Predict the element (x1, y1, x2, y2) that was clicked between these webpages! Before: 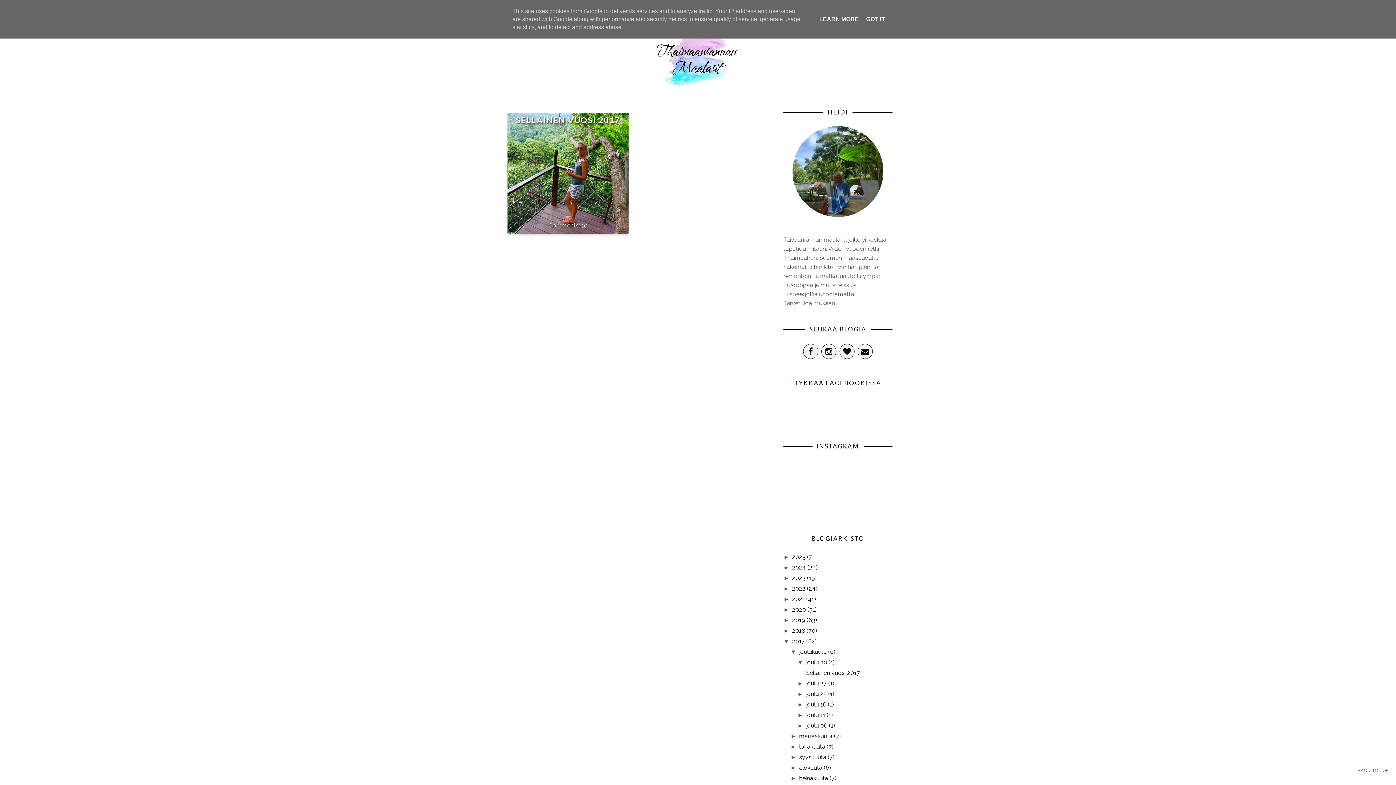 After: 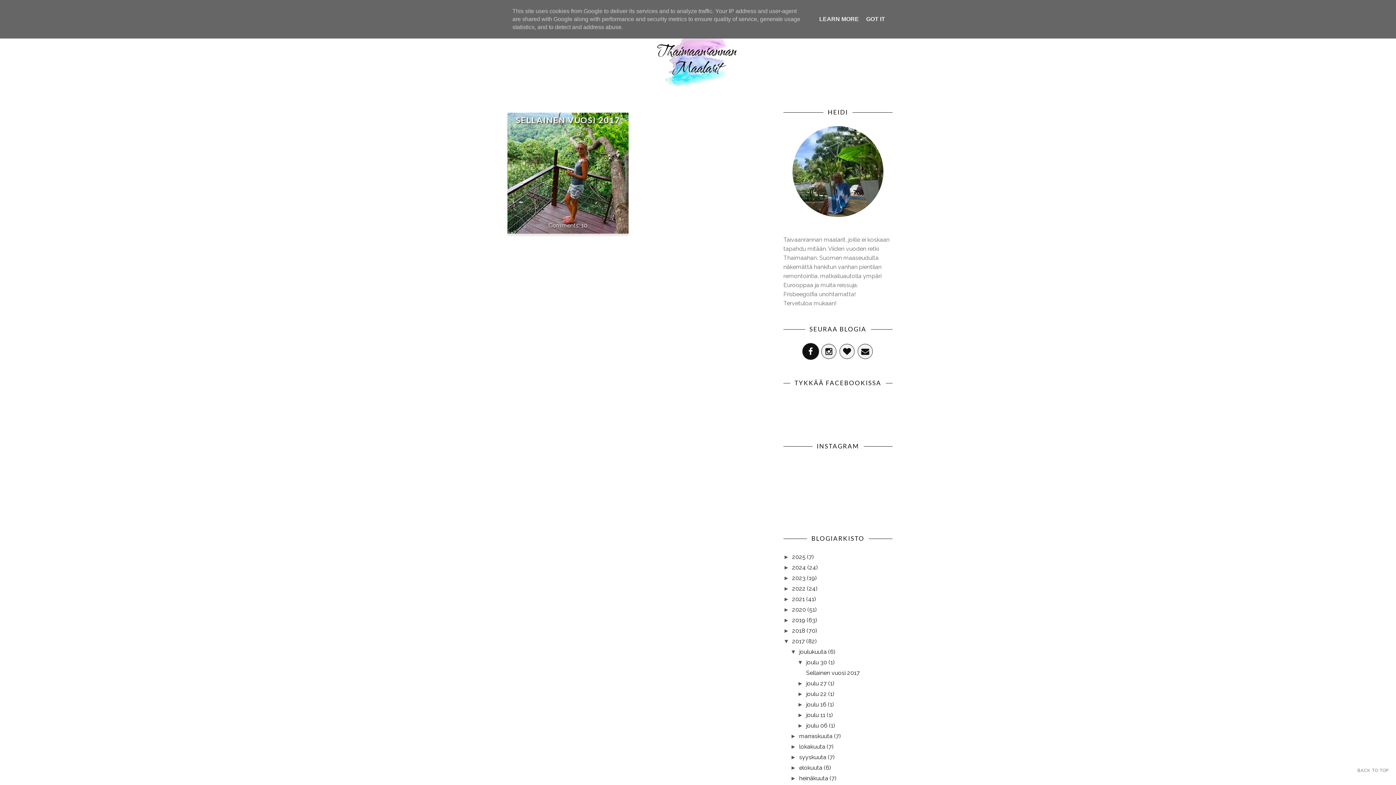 Action: bbox: (802, 343, 818, 359)